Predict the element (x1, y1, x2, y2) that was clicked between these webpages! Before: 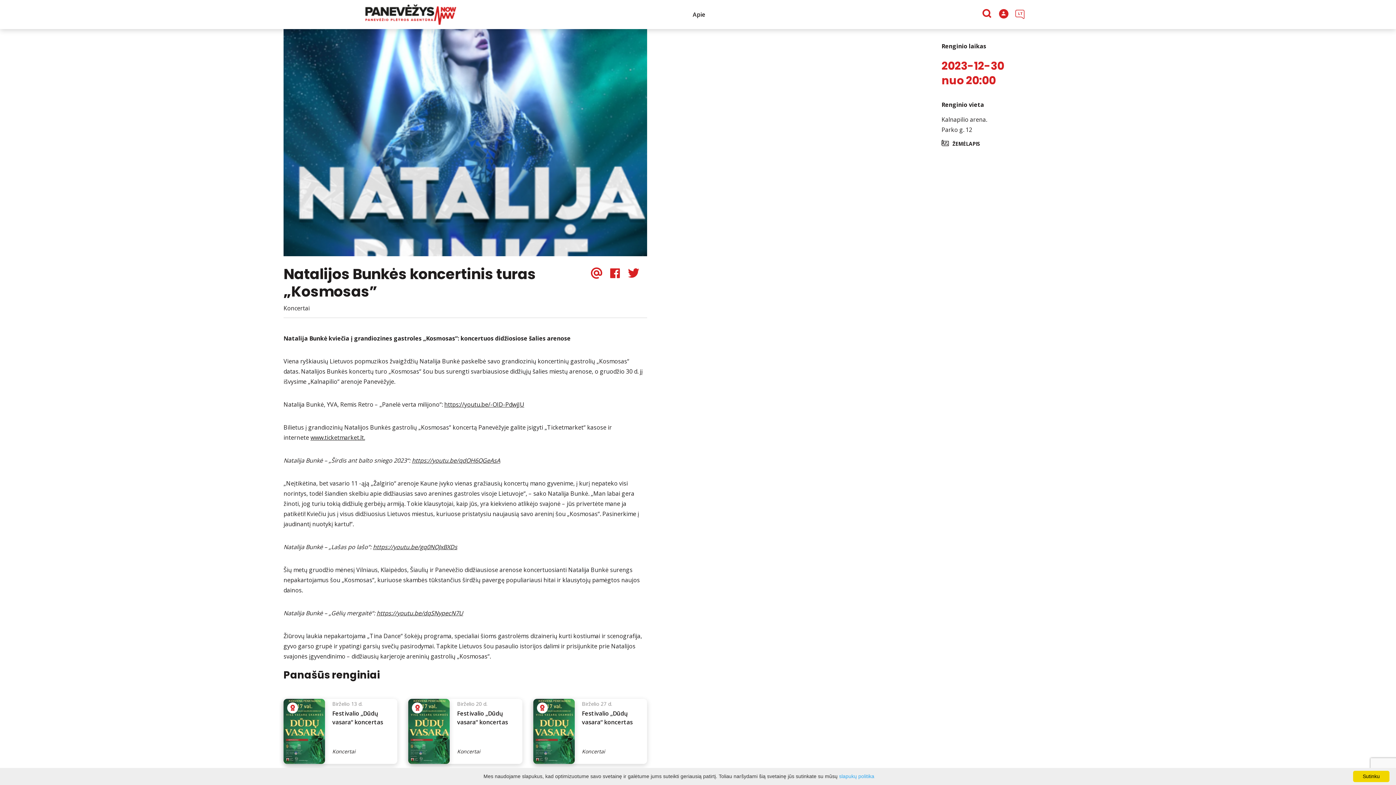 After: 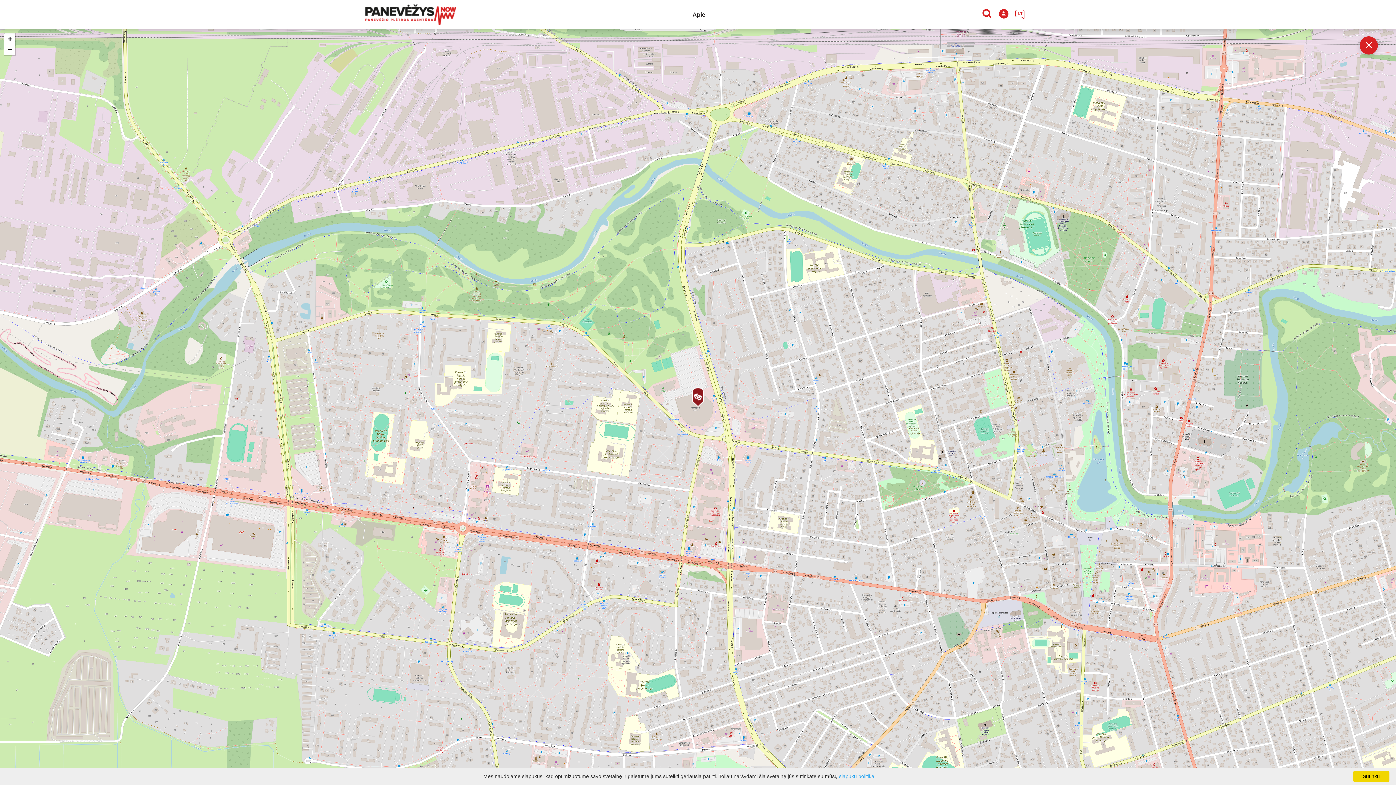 Action: bbox: (952, 140, 980, 147) label: ŽEMĖLAPIS